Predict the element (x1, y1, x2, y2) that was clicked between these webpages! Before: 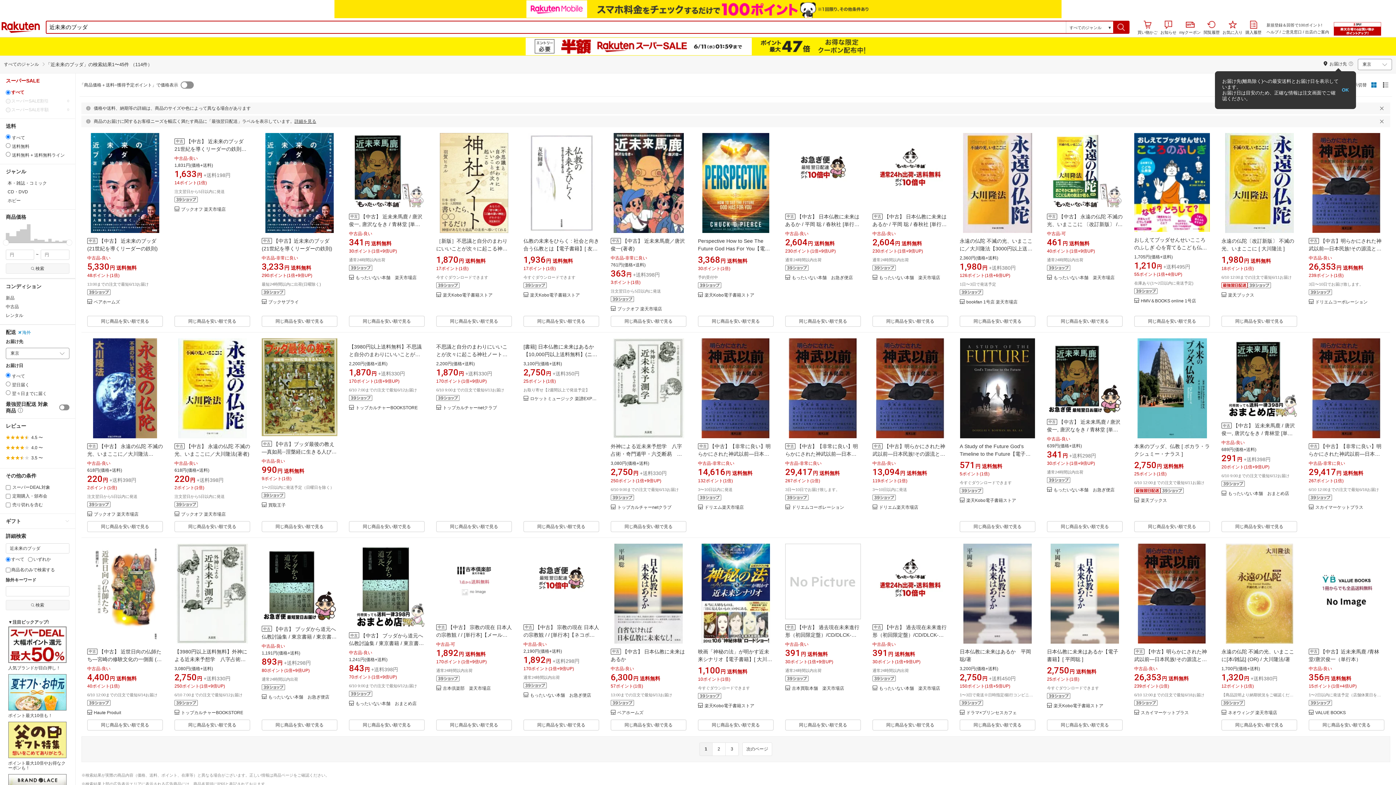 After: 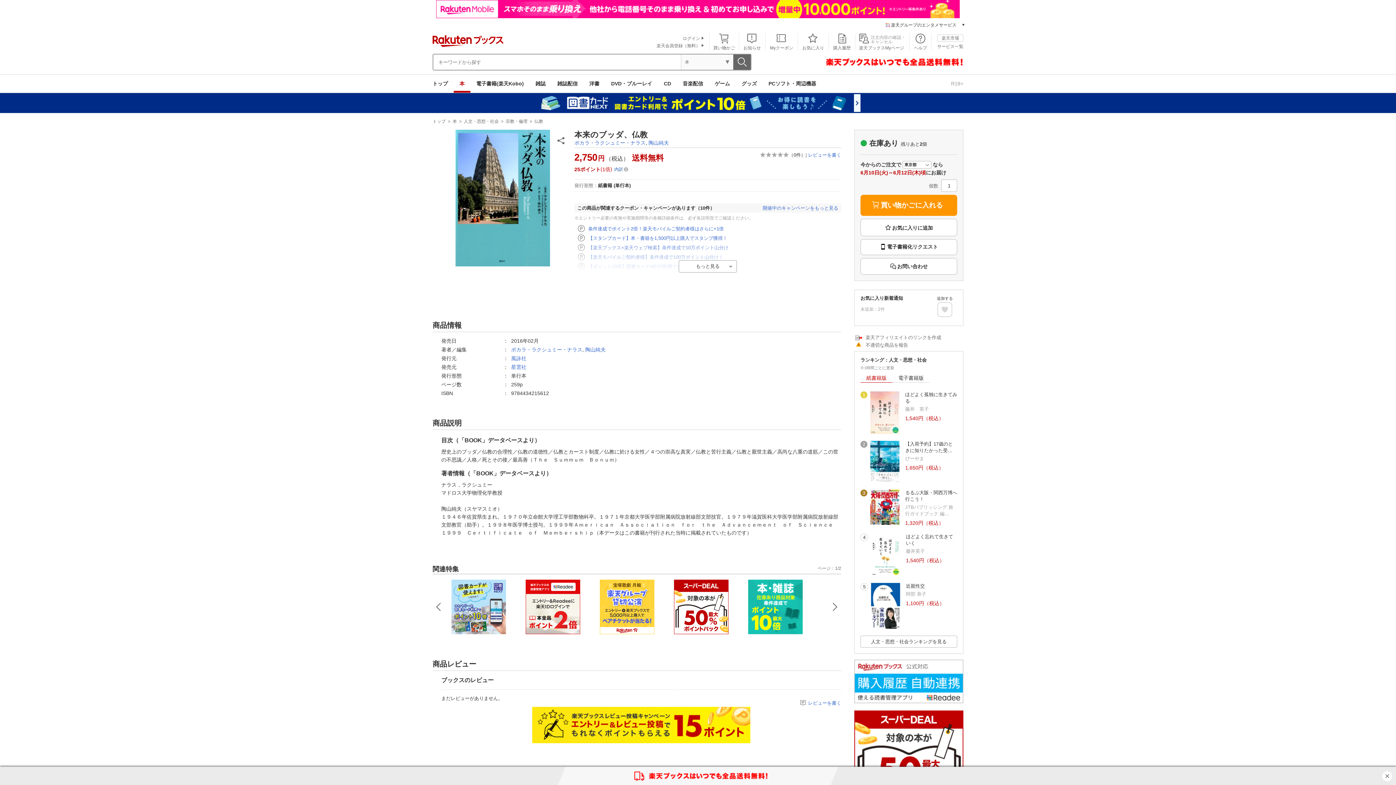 Action: bbox: (1134, 320, 1210, 420)